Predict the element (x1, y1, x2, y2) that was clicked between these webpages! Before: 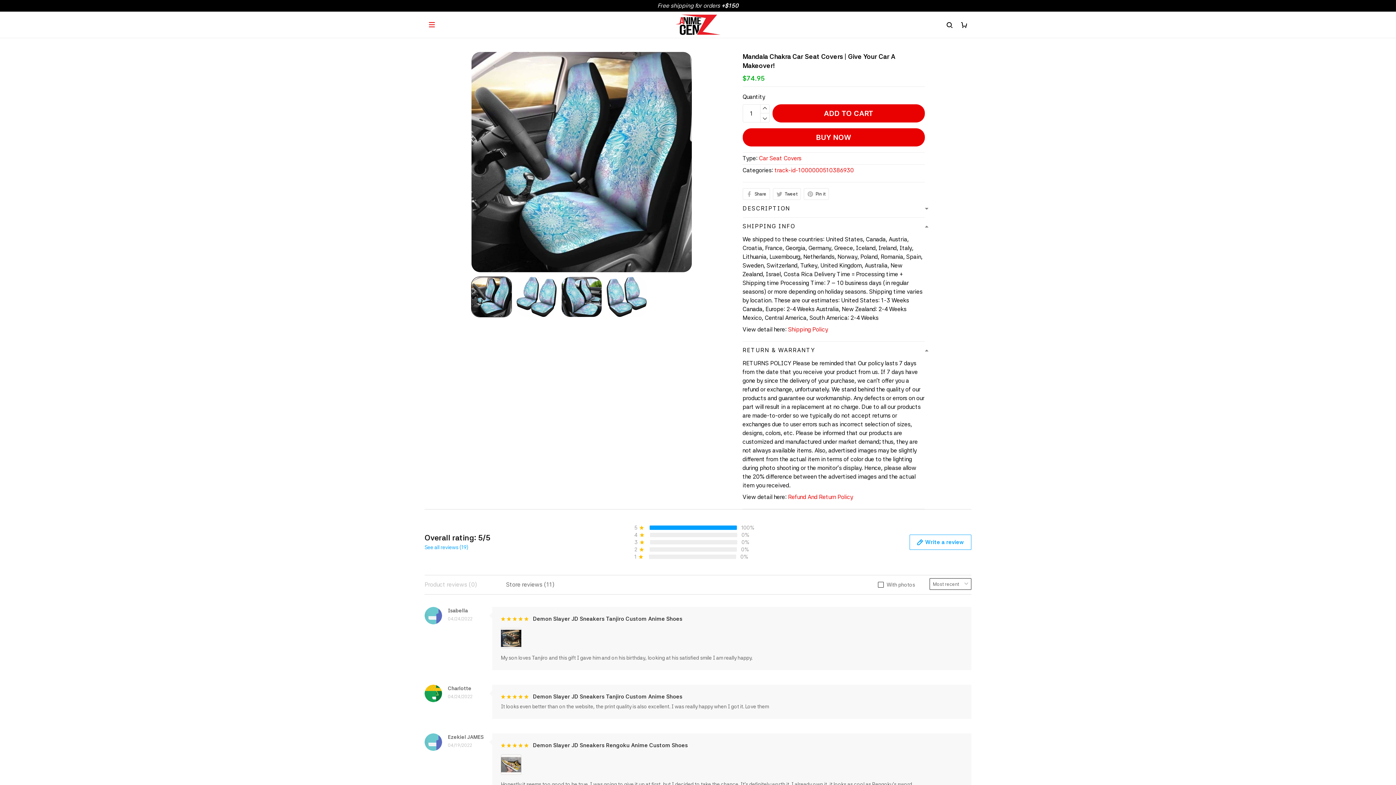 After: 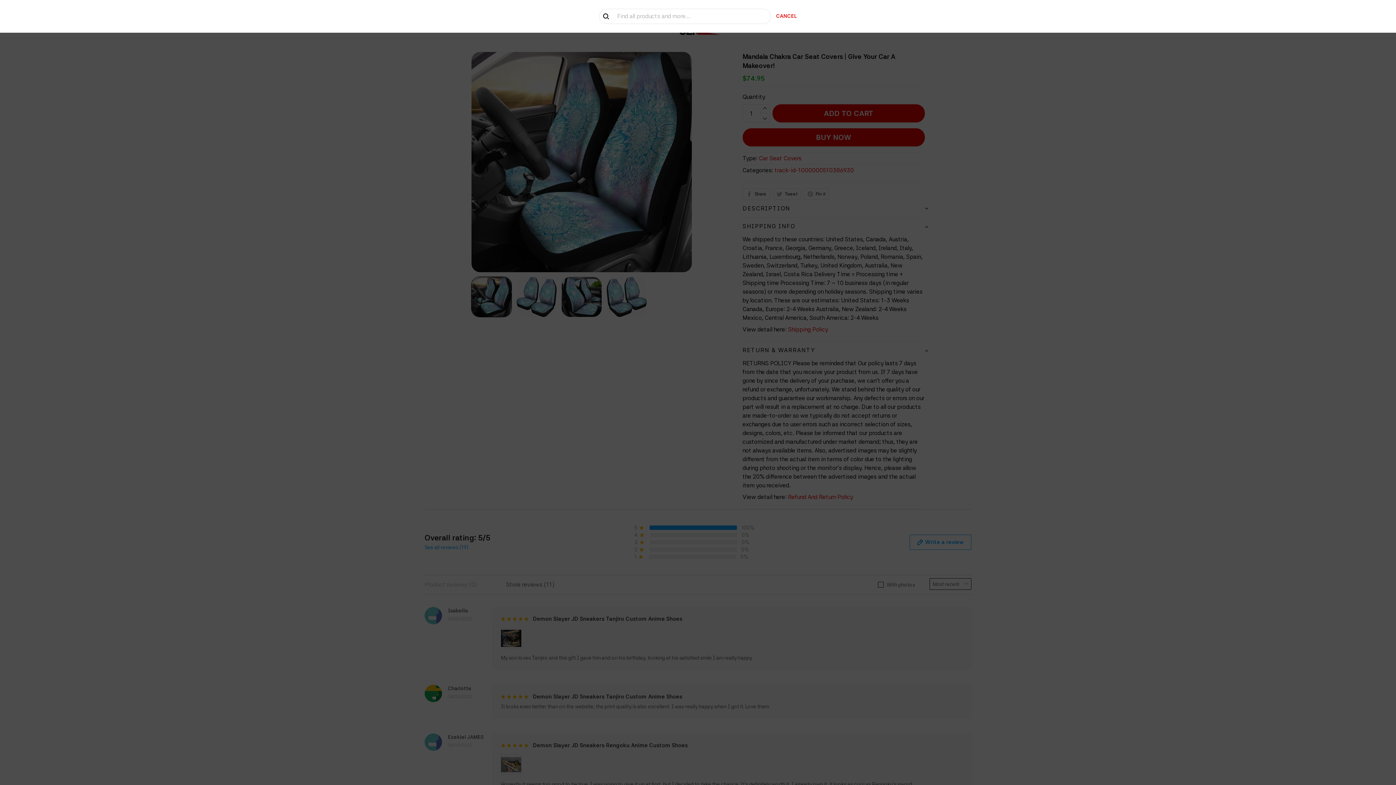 Action: bbox: (942, 17, 957, 32)